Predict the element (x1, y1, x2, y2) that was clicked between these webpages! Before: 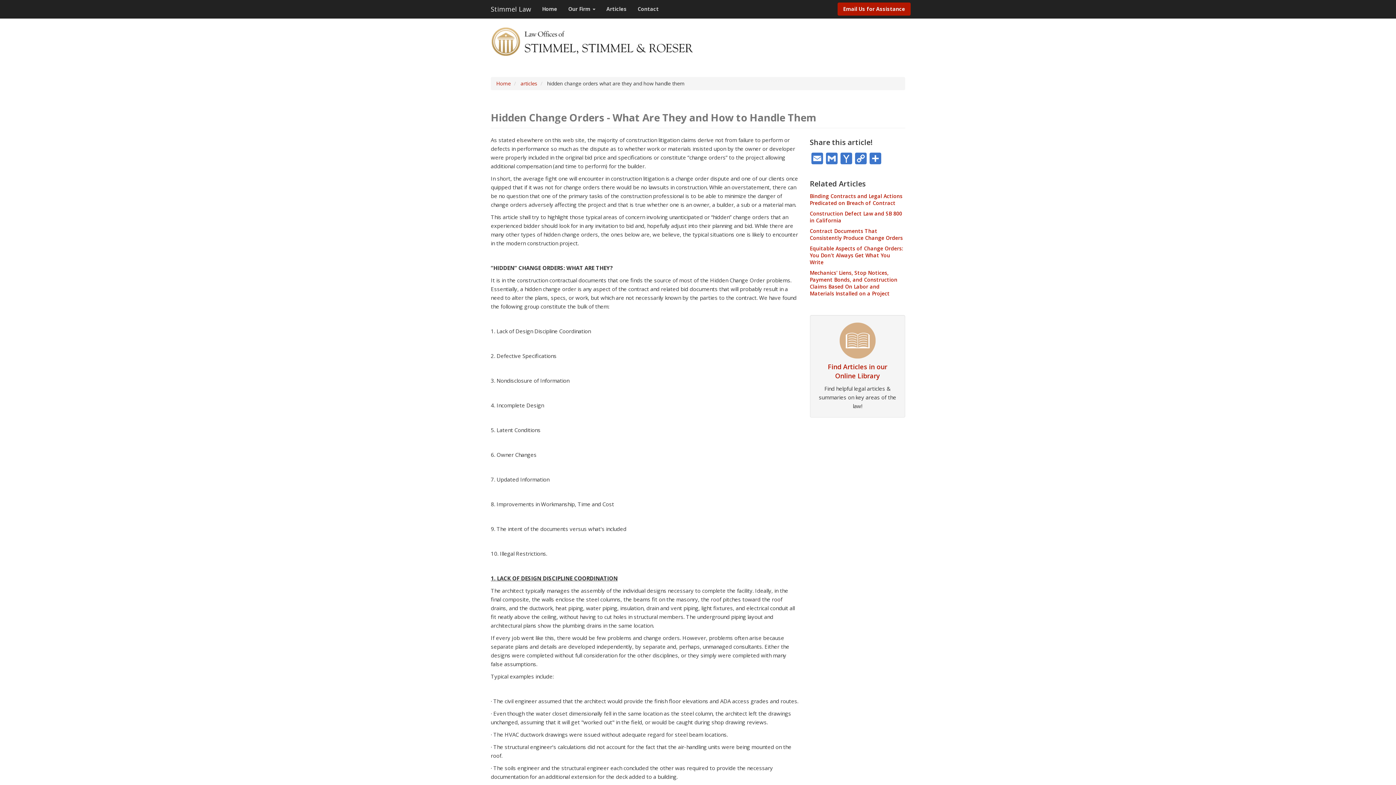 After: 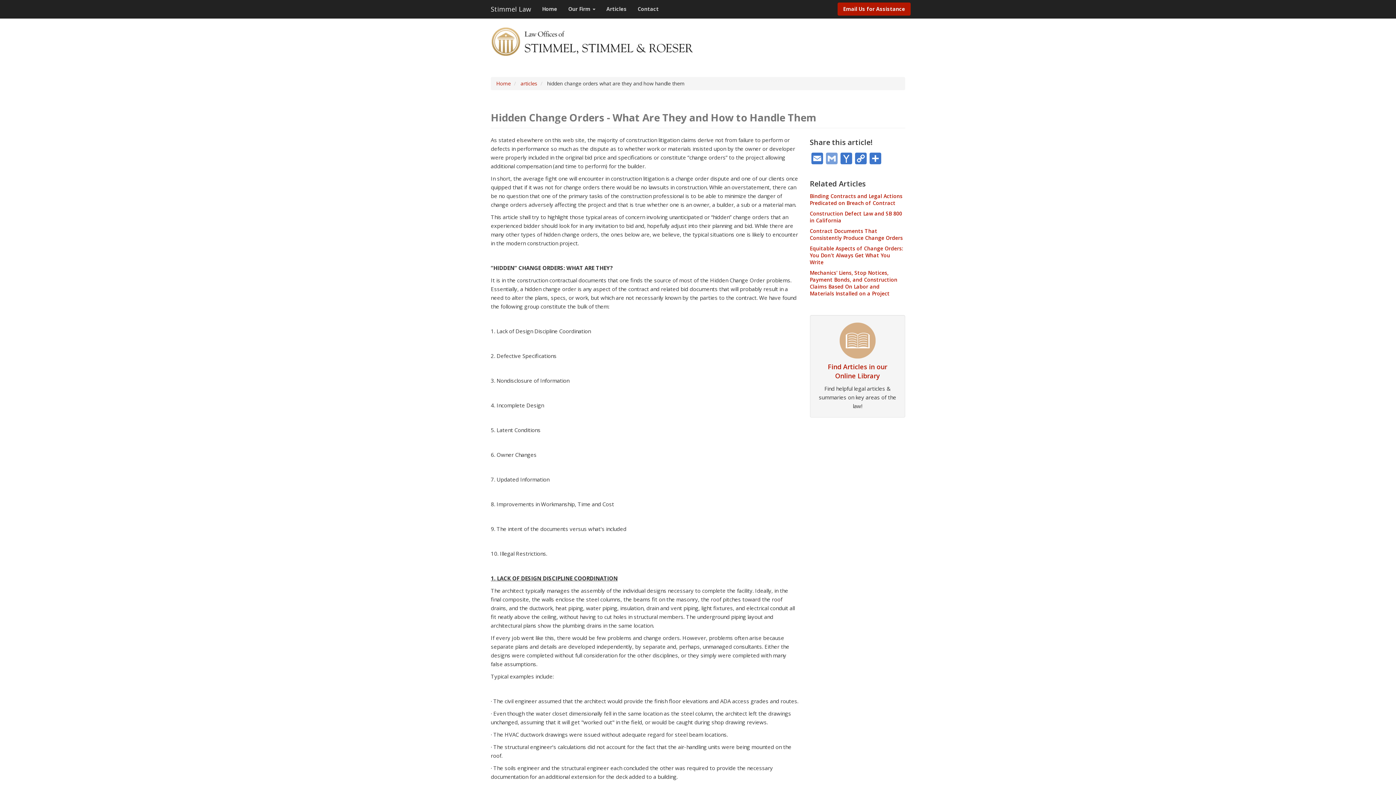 Action: bbox: (824, 151, 839, 164) label: Gmail